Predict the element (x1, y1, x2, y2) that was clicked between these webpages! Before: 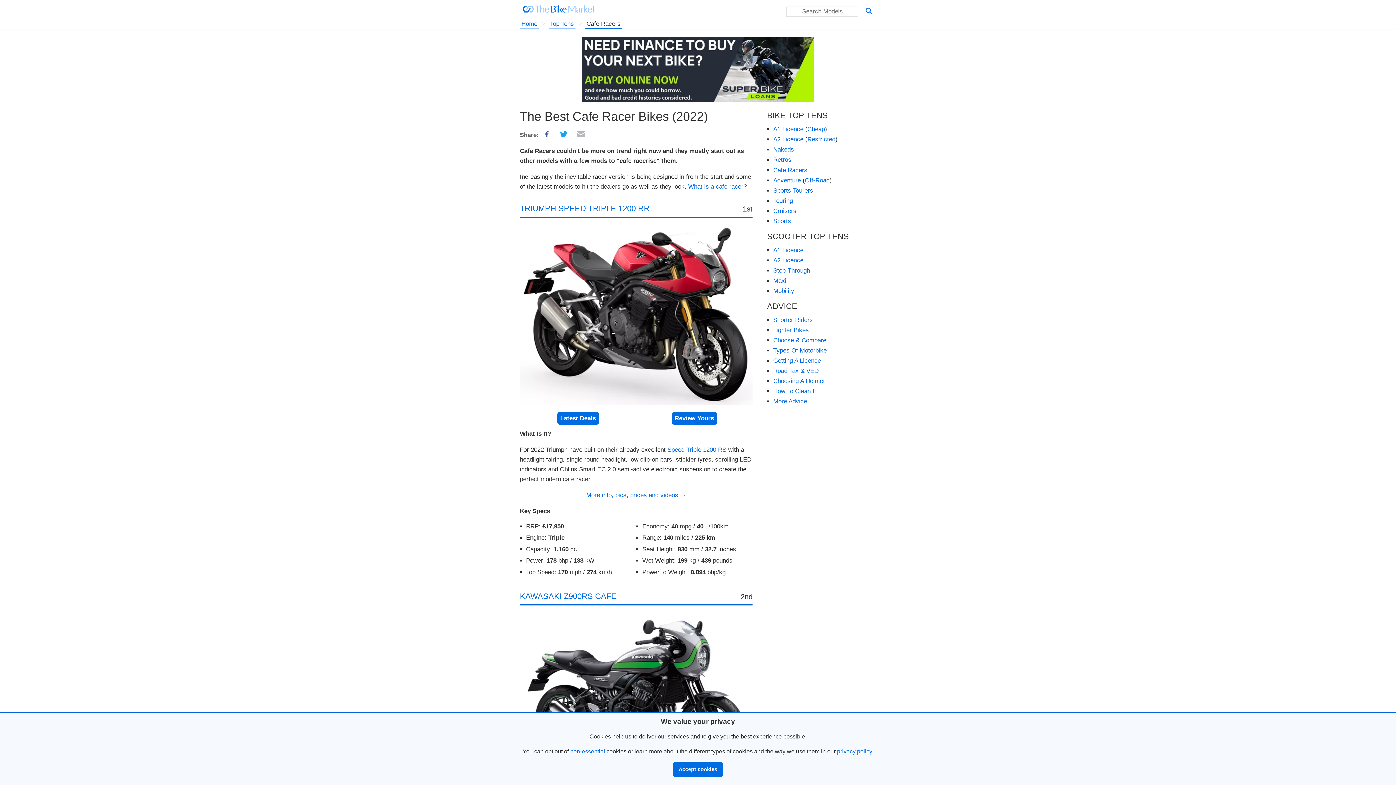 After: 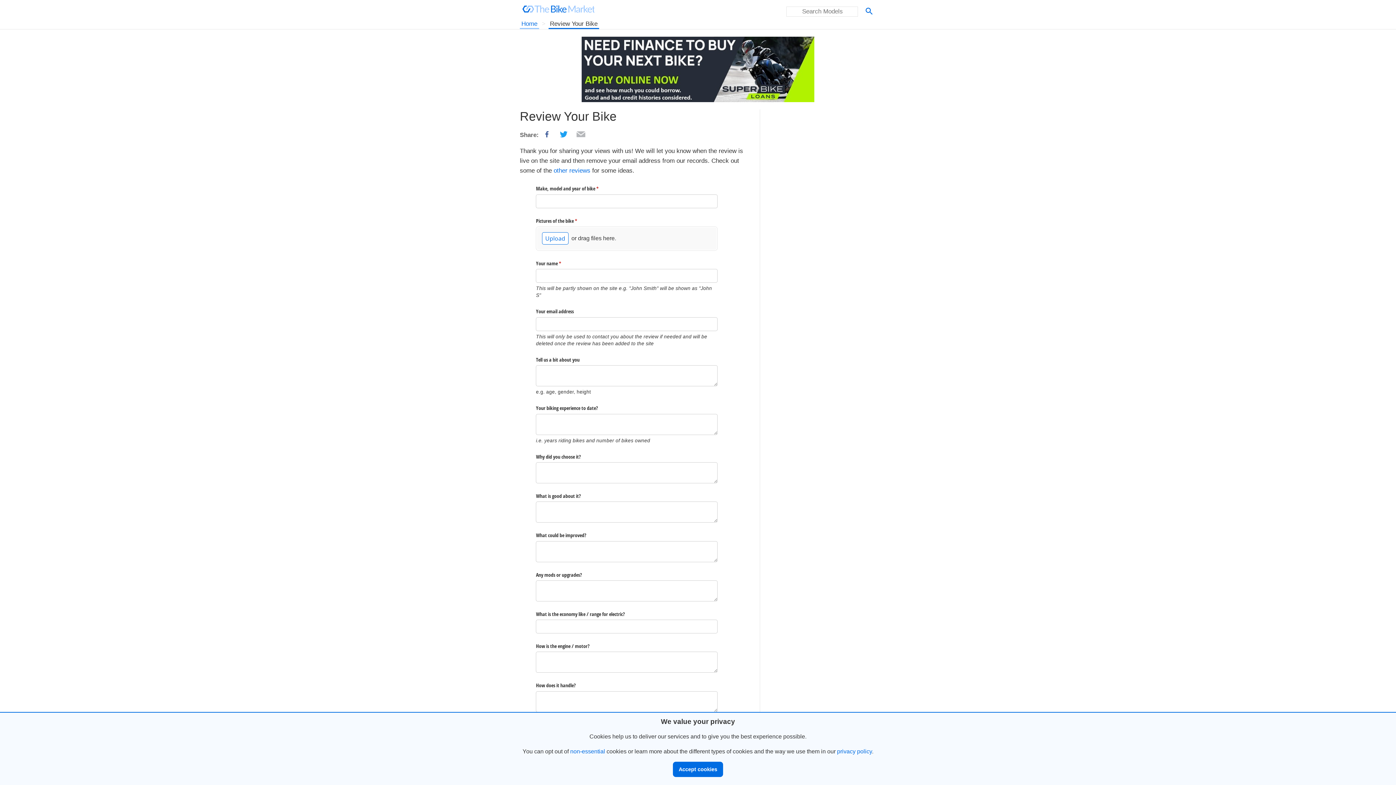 Action: label: Review Yours bbox: (671, 412, 717, 425)